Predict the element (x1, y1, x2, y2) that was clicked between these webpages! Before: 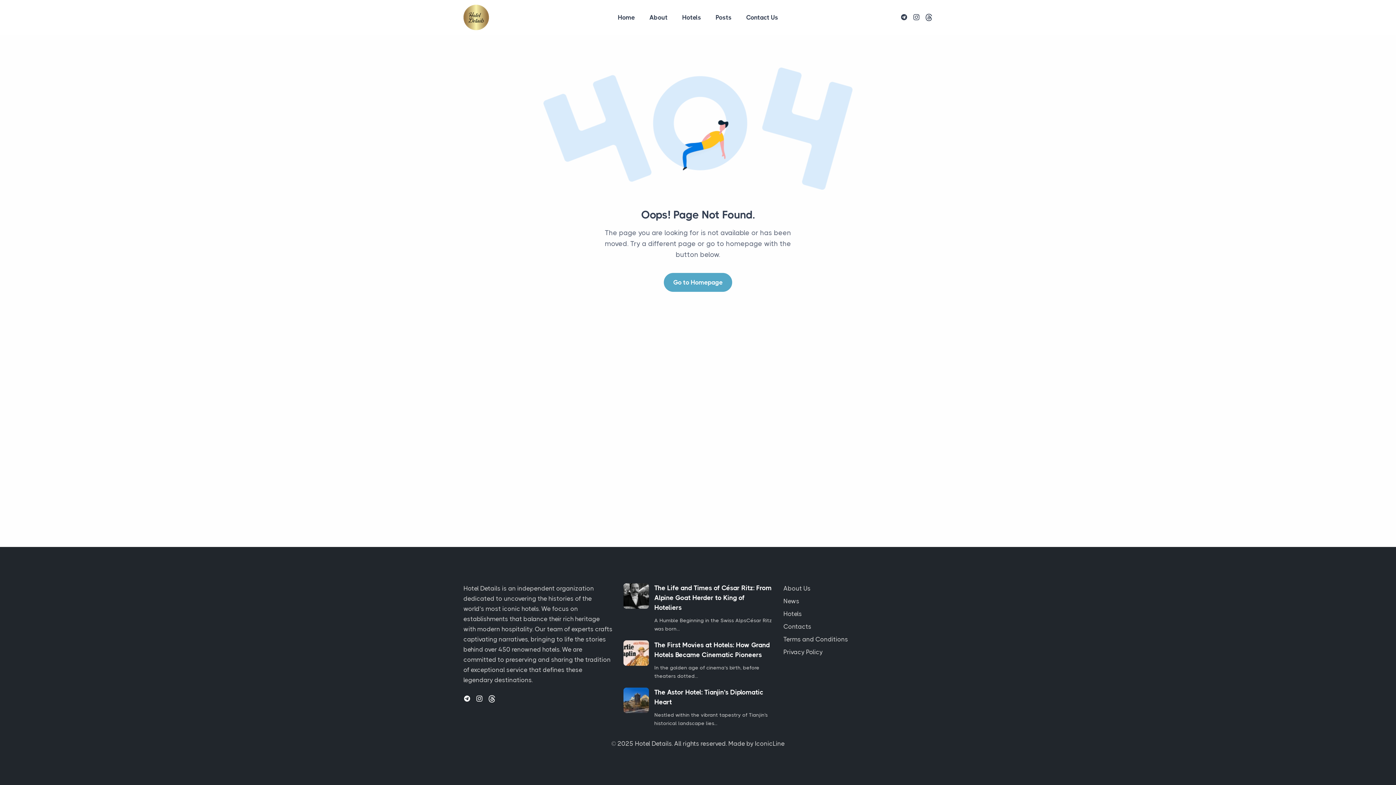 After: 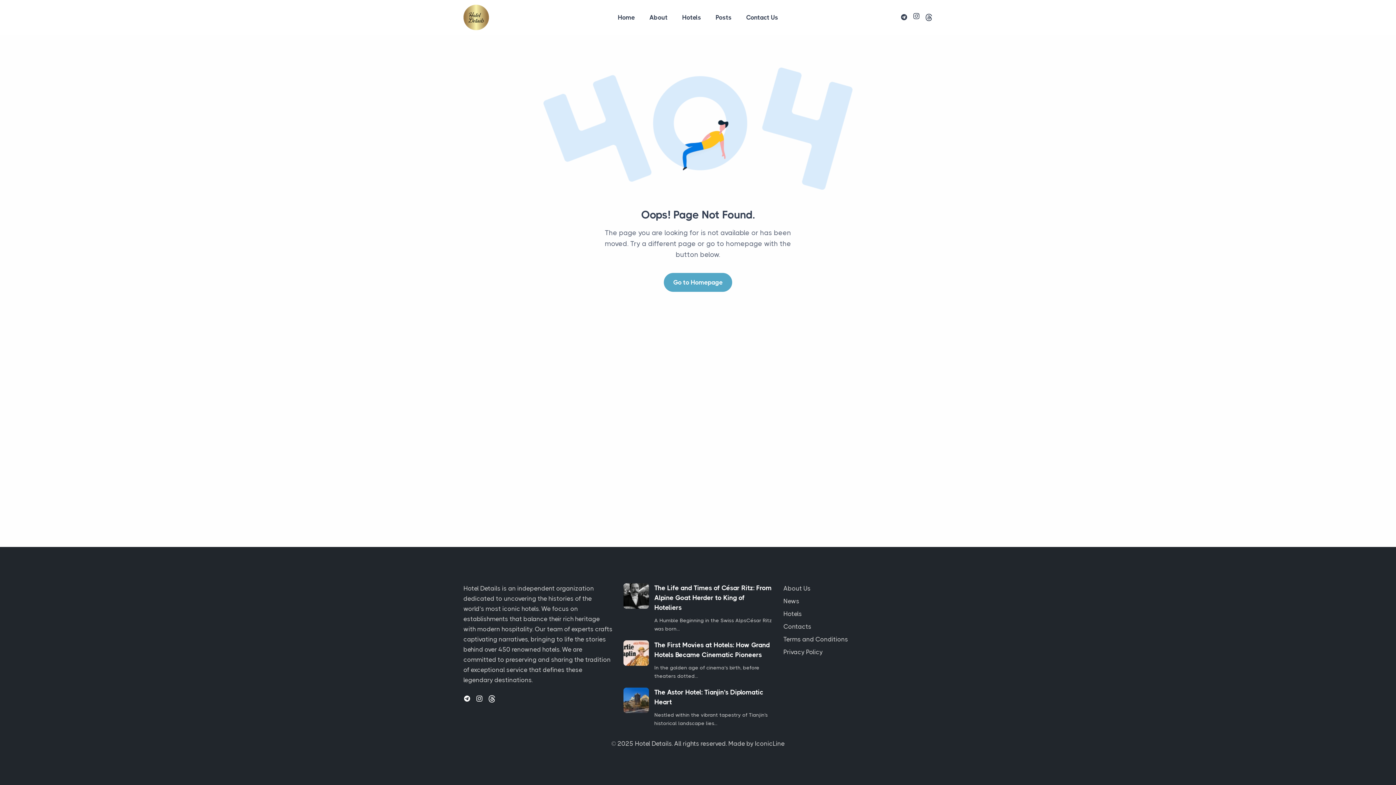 Action: bbox: (913, 10, 920, 24)